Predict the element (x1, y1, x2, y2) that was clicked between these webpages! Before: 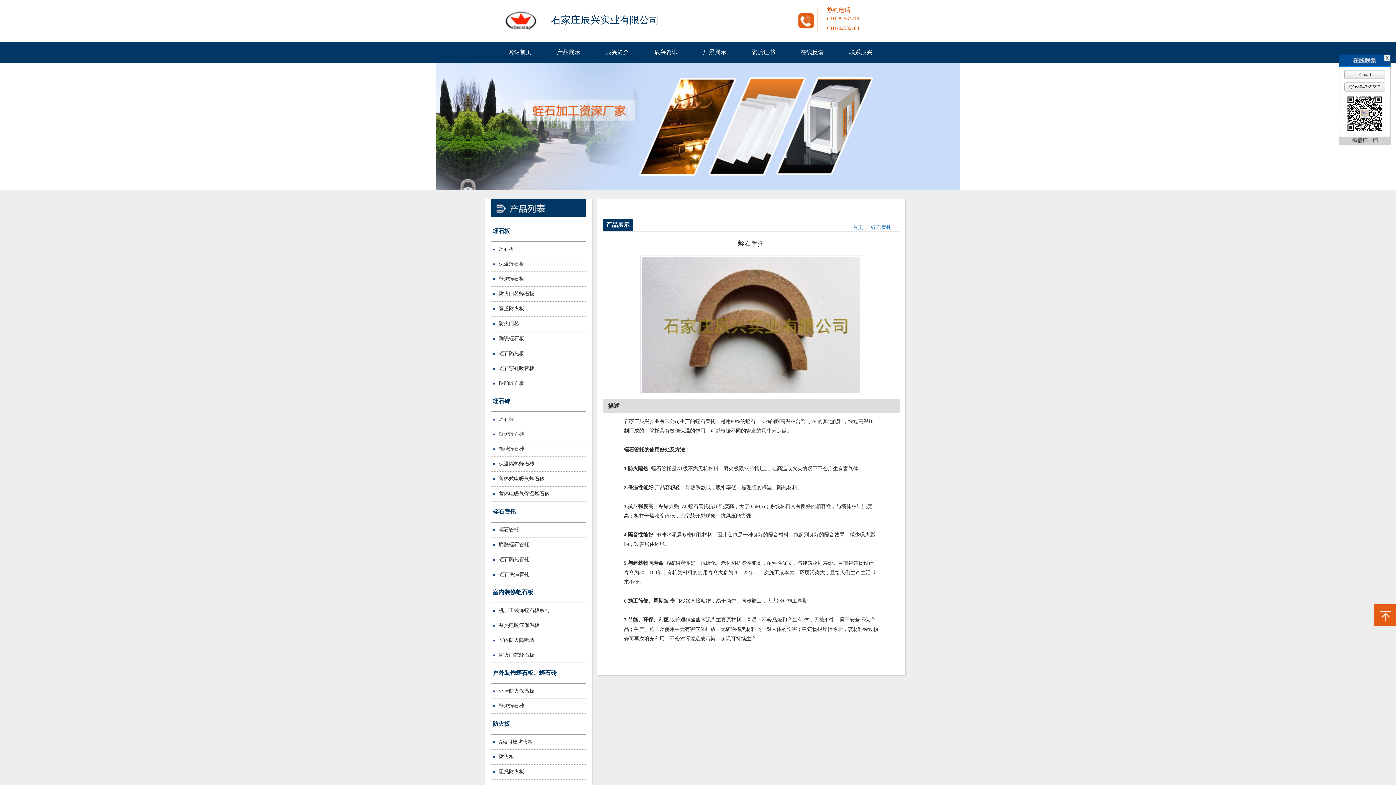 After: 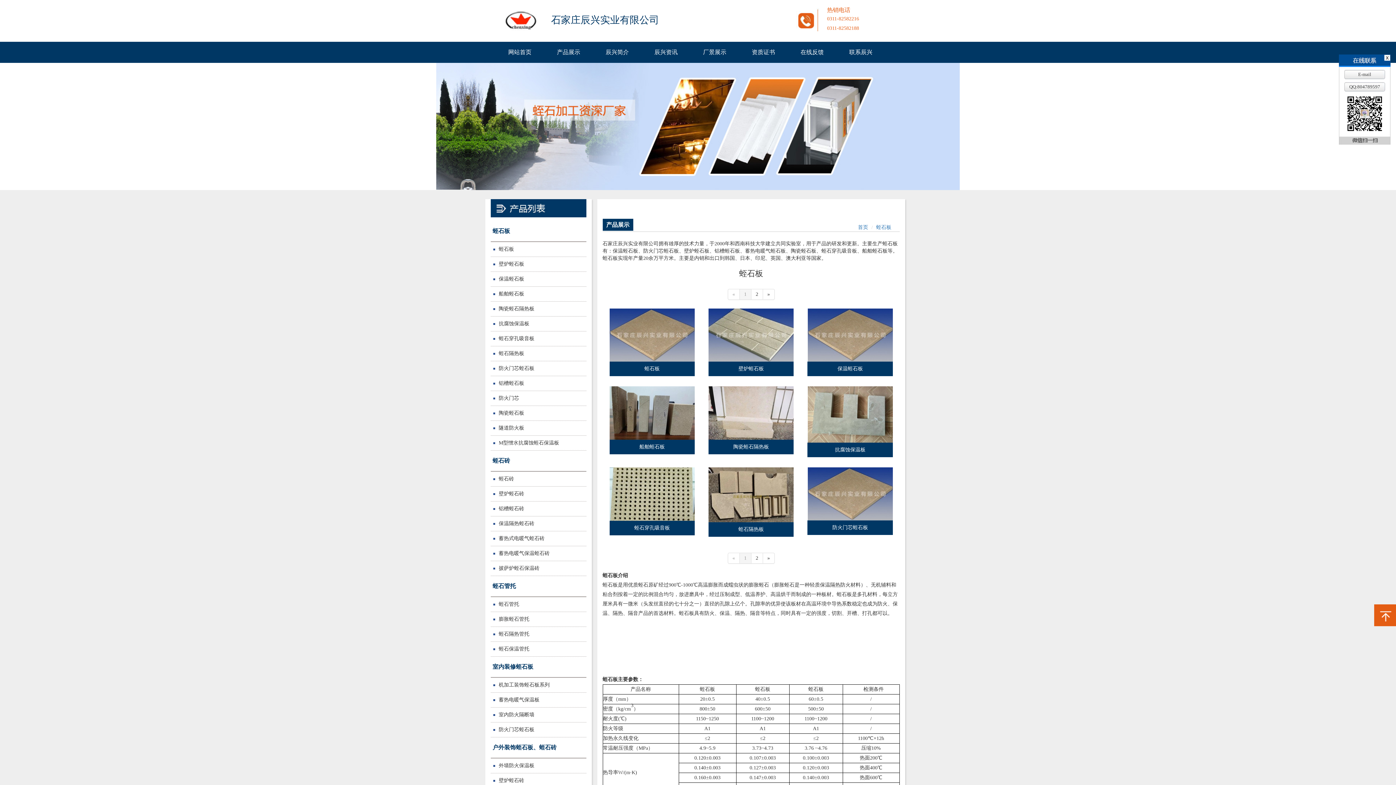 Action: bbox: (490, 221, 586, 242) label: 蛭石板